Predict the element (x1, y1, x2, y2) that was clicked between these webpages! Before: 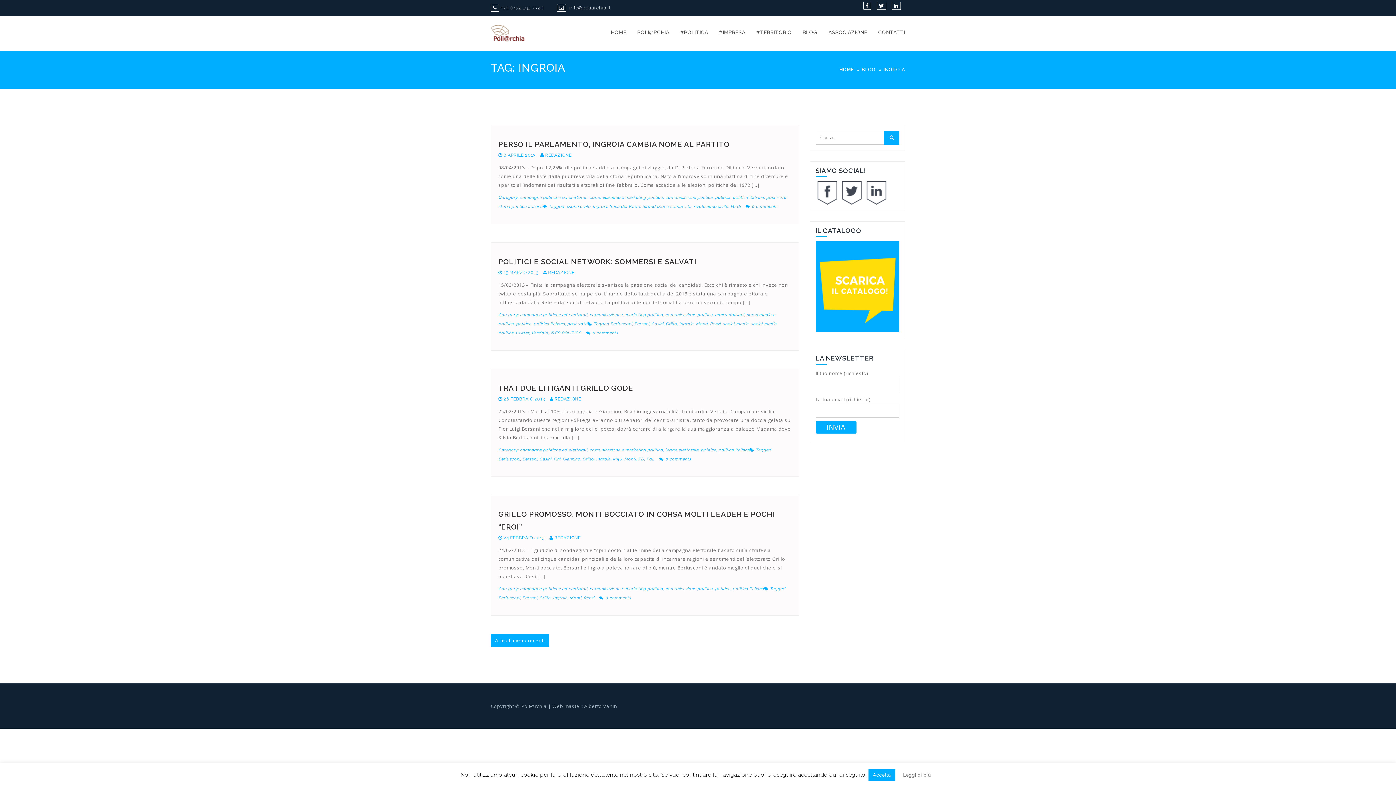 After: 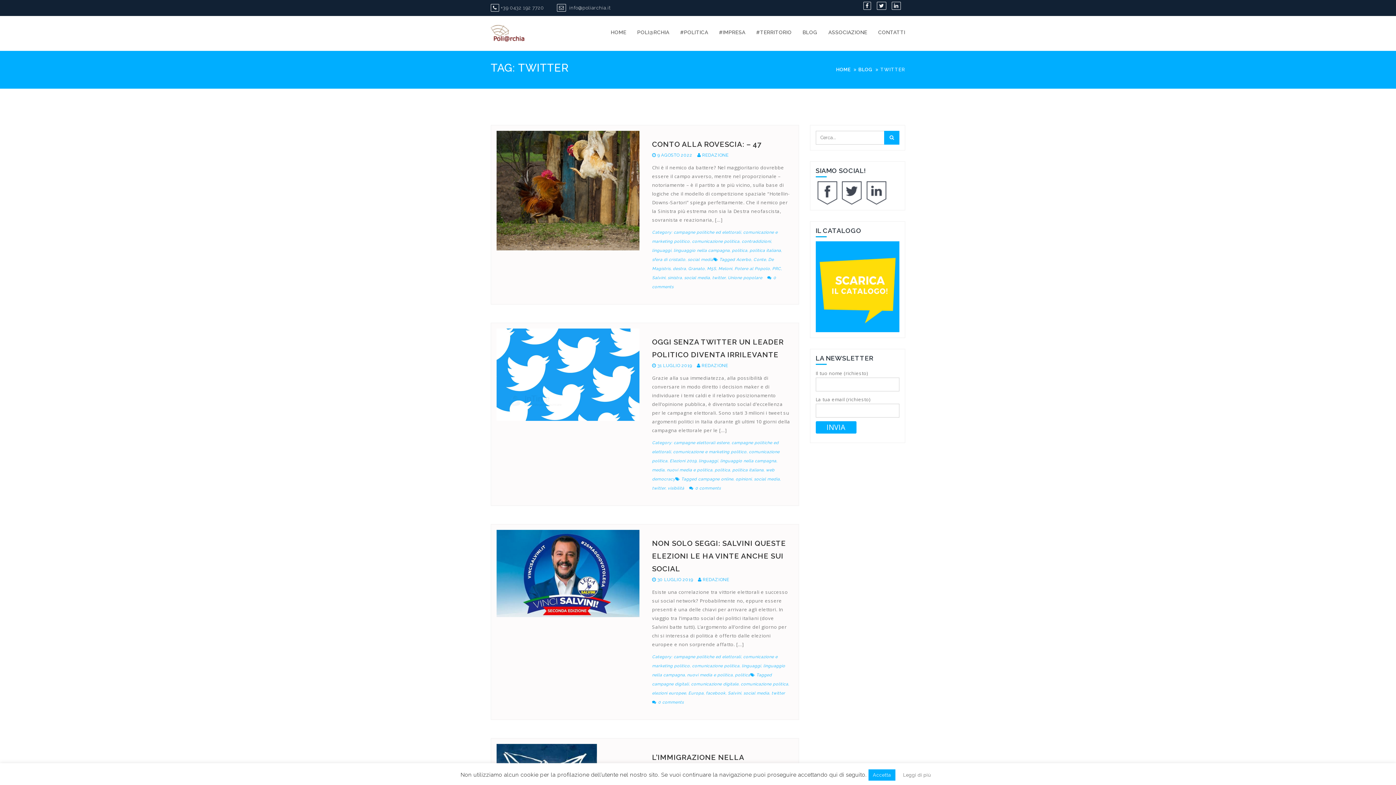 Action: label: twitter bbox: (515, 330, 529, 335)